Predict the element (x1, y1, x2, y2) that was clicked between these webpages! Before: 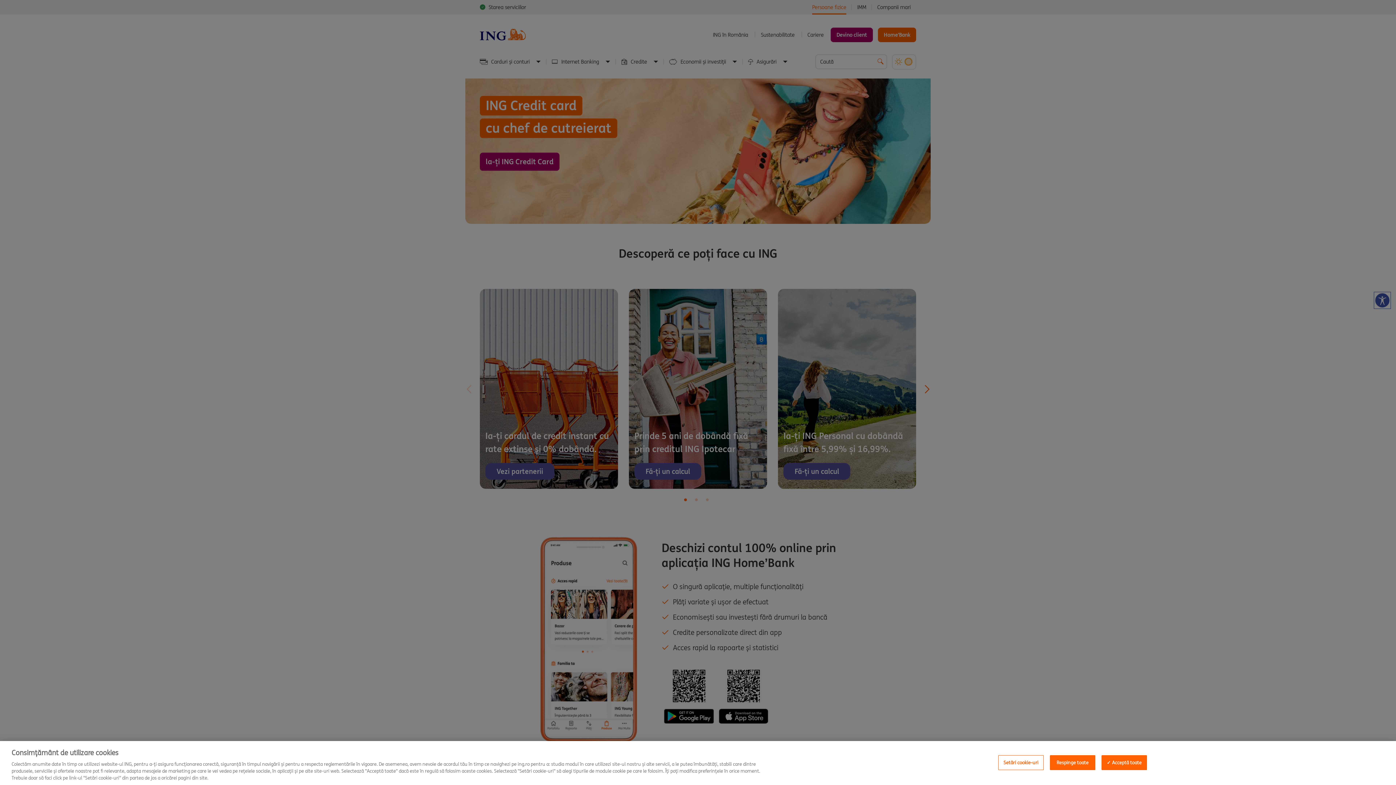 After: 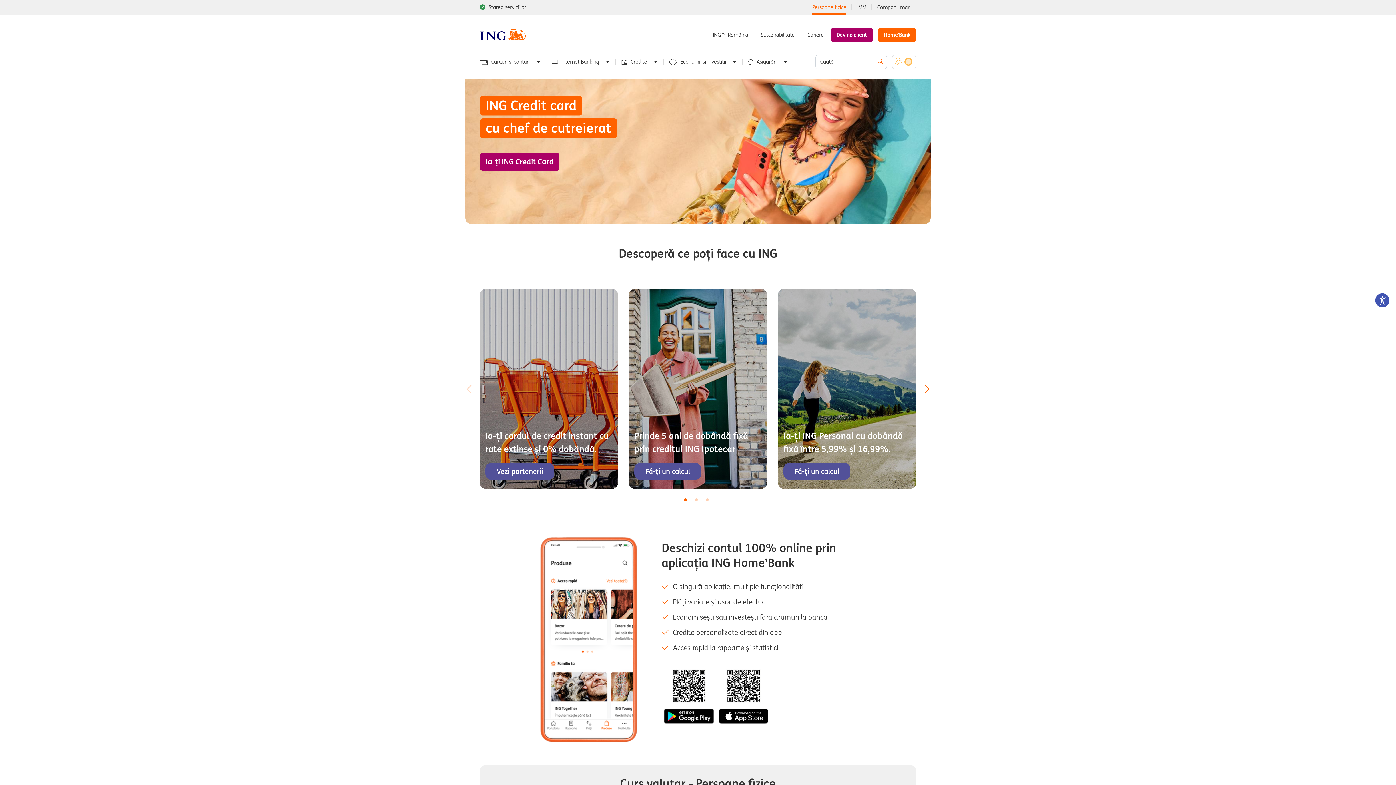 Action: bbox: (1050, 755, 1095, 770) label: Respinge toate